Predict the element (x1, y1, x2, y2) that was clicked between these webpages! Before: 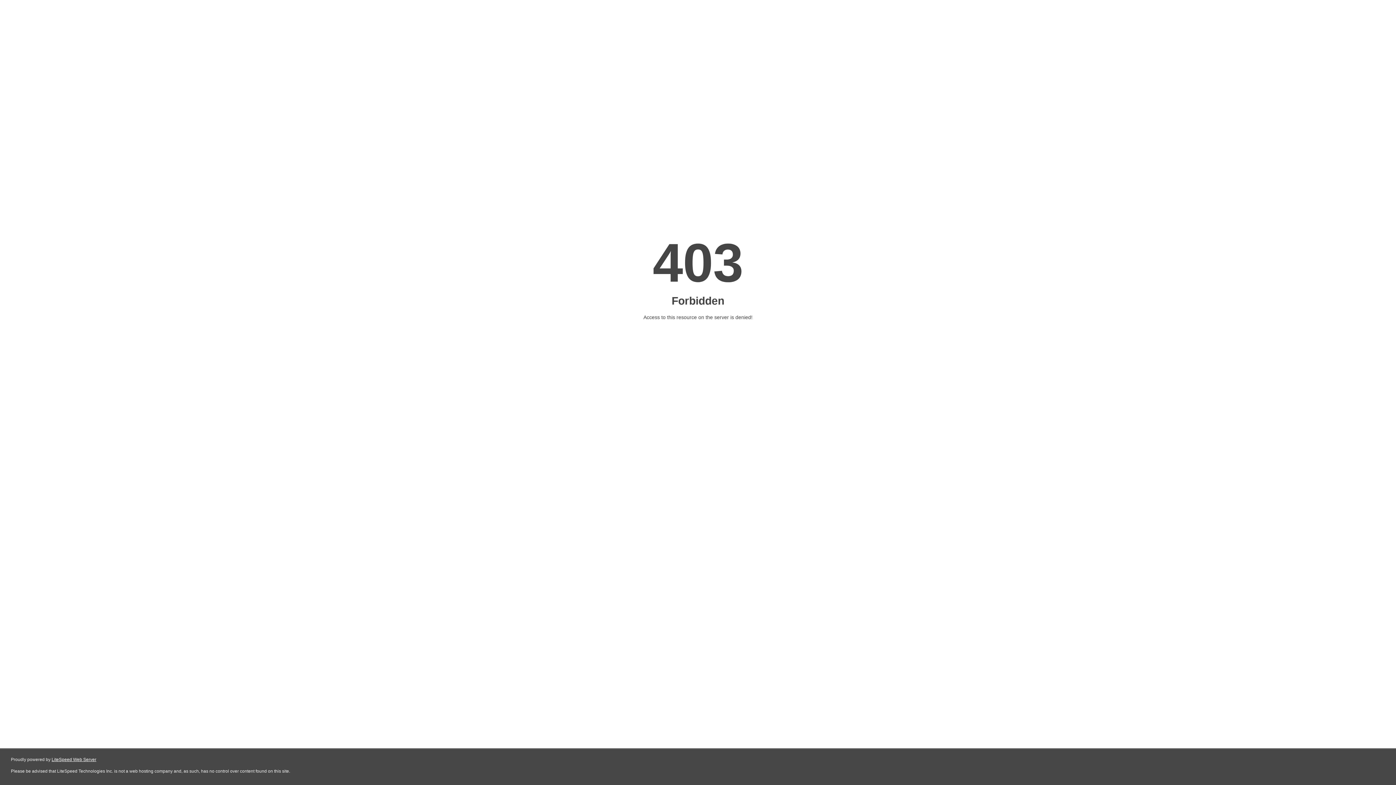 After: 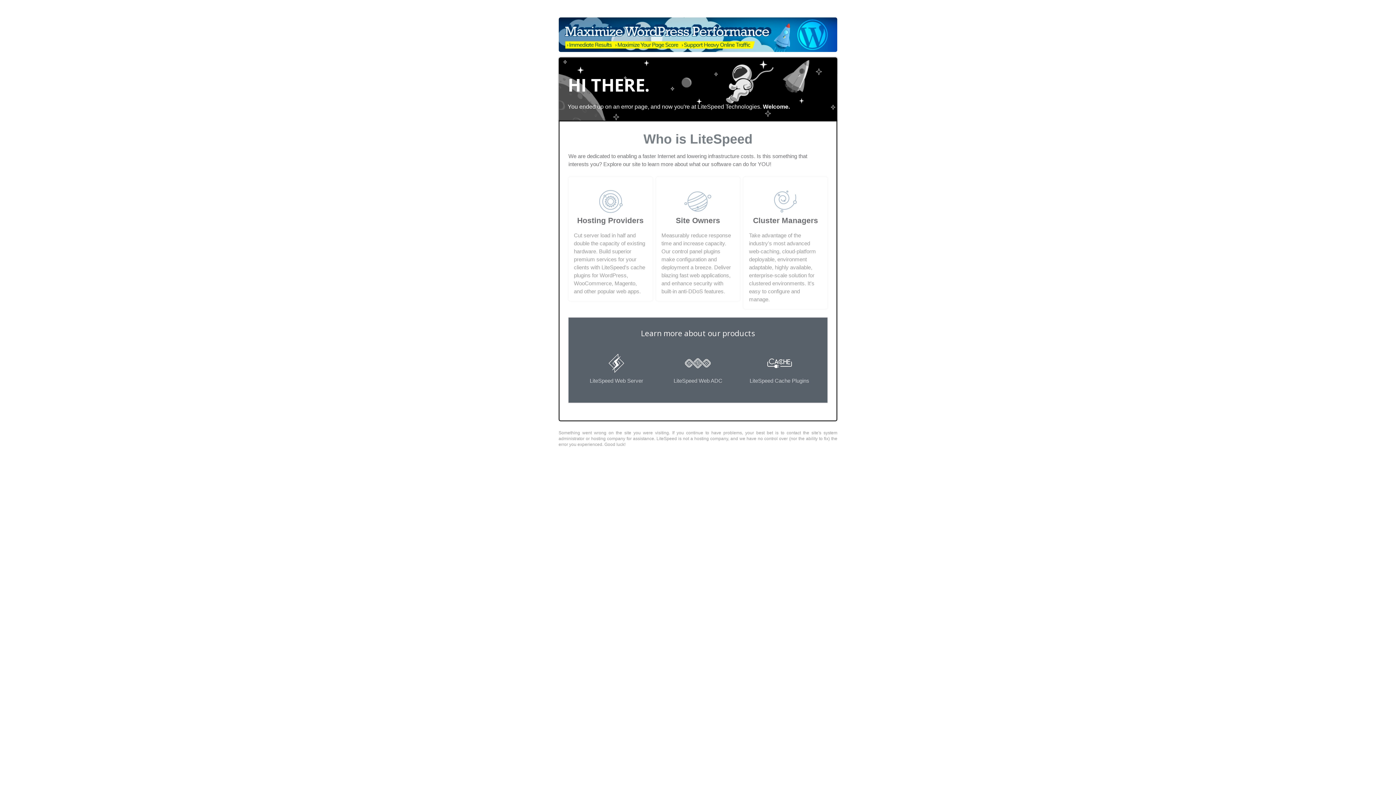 Action: label: LiteSpeed Web Server bbox: (51, 757, 96, 762)